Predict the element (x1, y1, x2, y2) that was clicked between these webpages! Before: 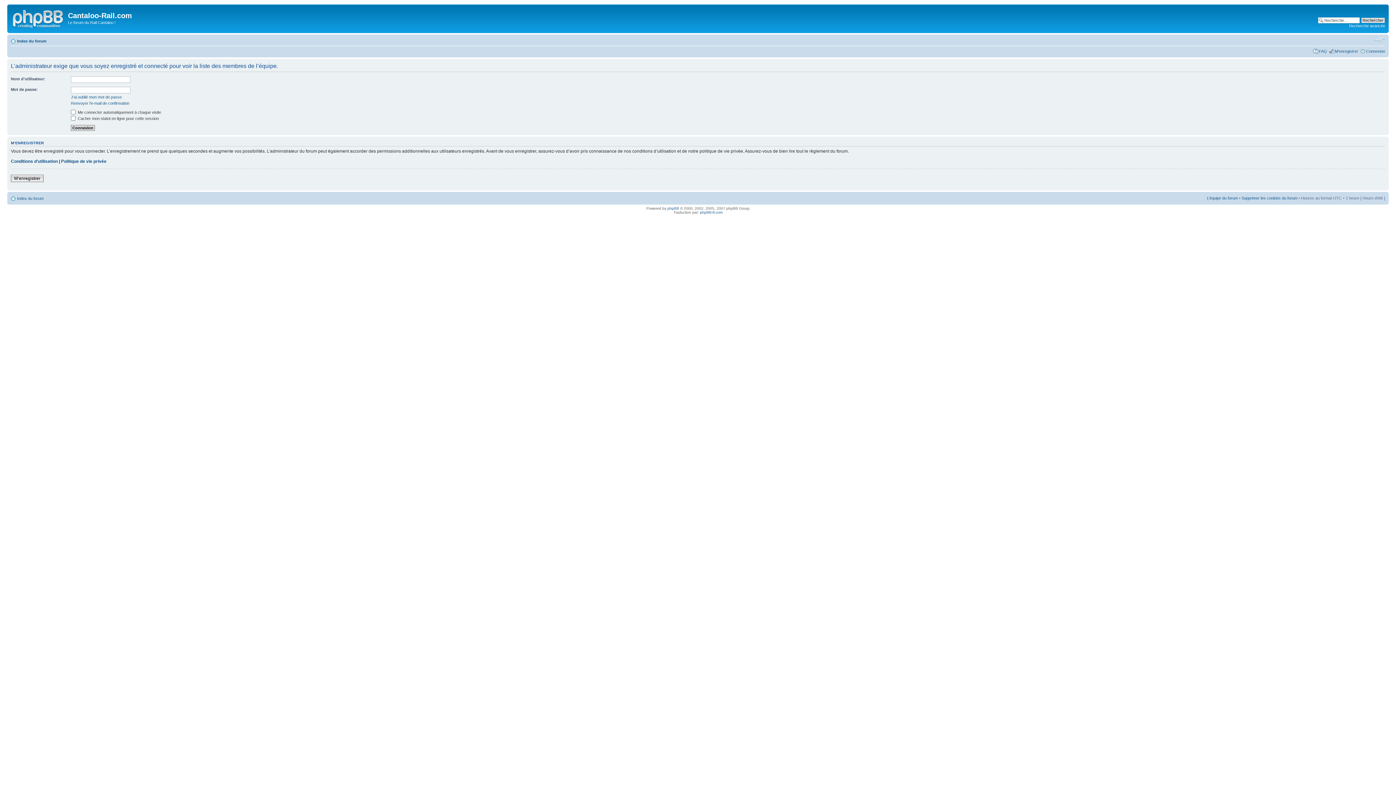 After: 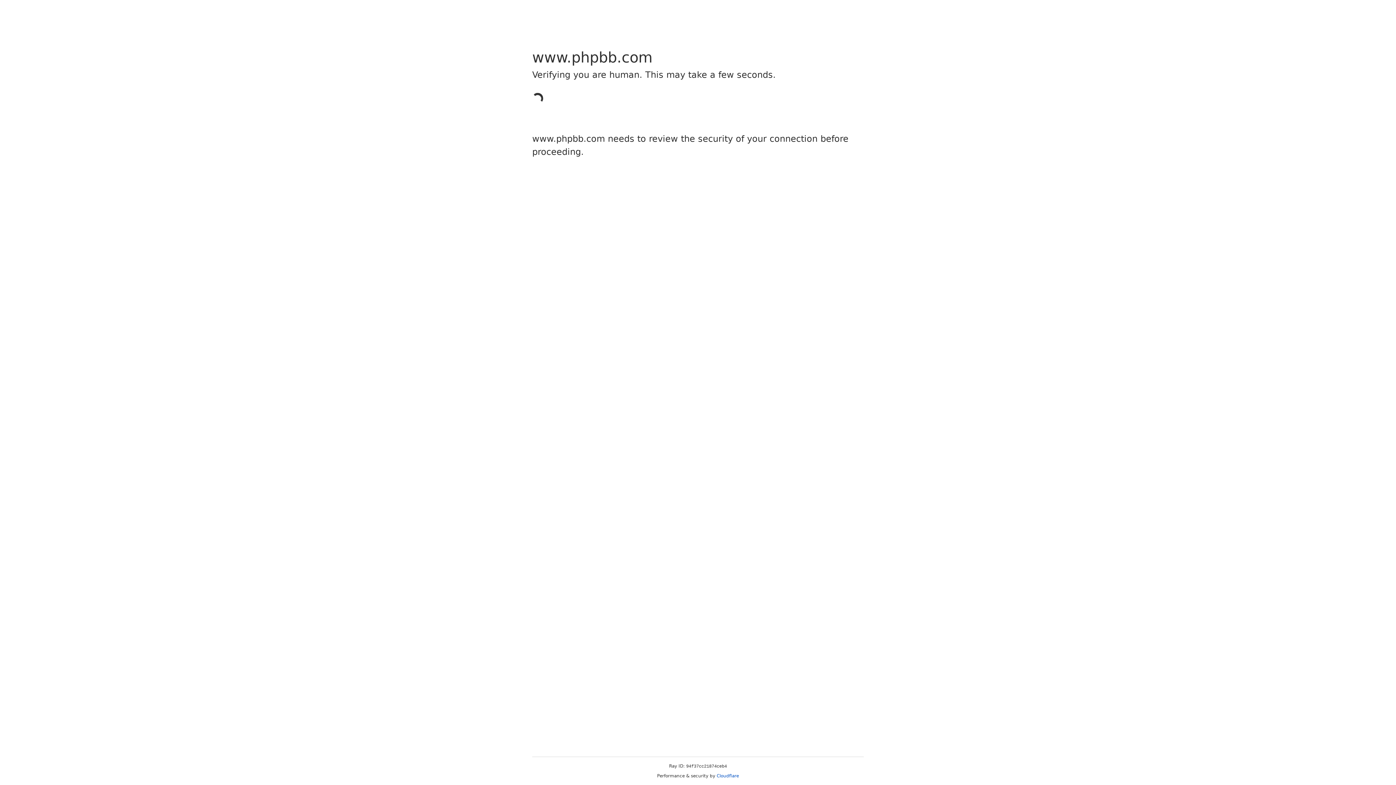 Action: label: phpBB bbox: (667, 206, 679, 210)